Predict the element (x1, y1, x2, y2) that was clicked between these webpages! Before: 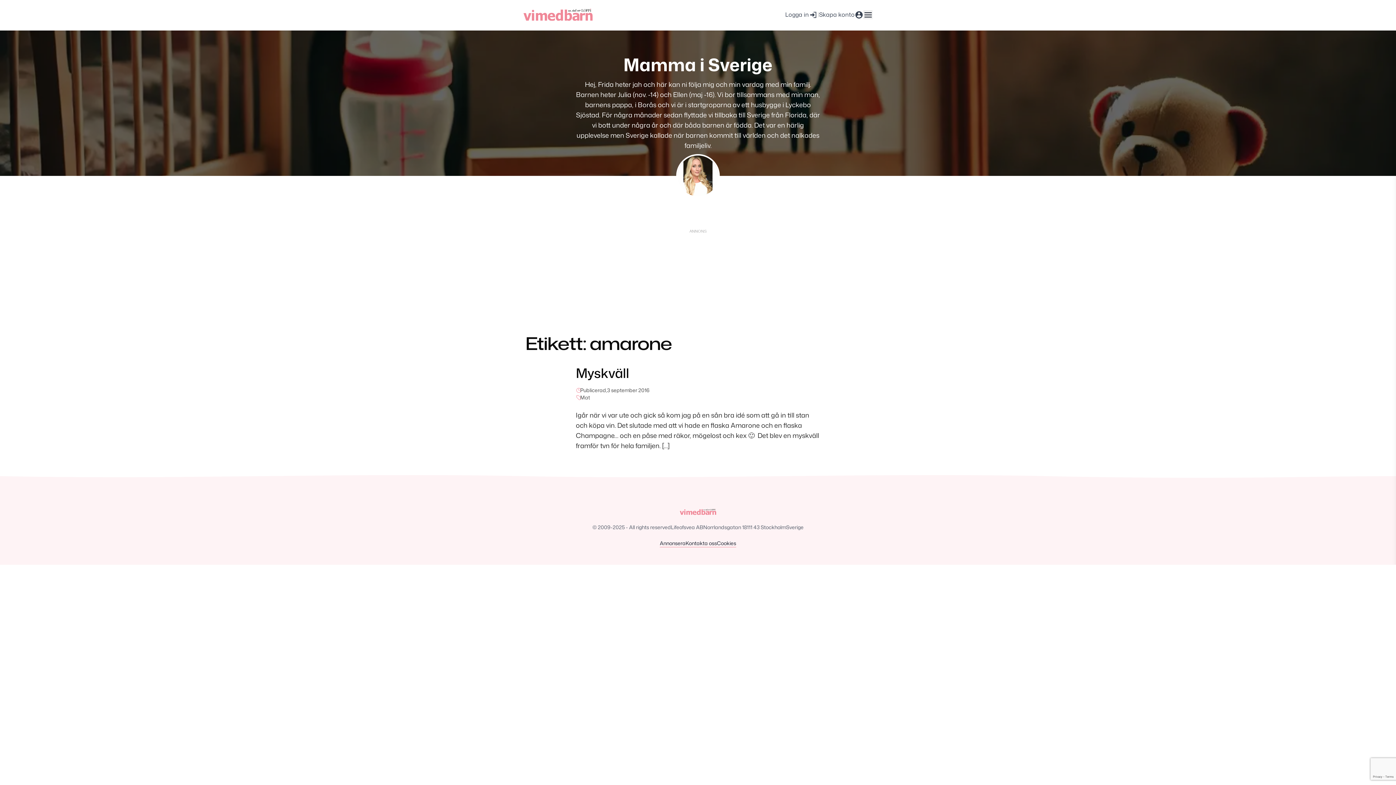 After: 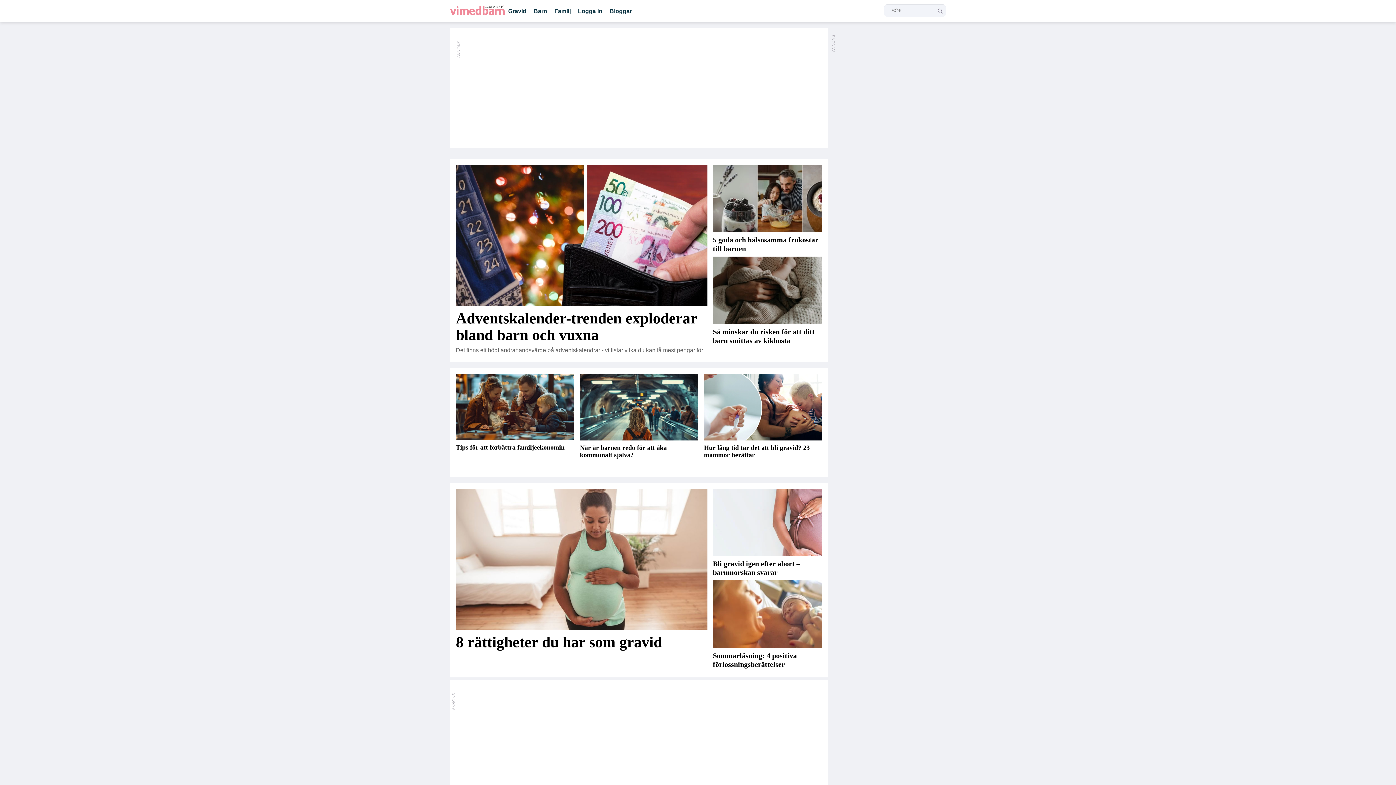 Action: bbox: (523, 8, 592, 20)